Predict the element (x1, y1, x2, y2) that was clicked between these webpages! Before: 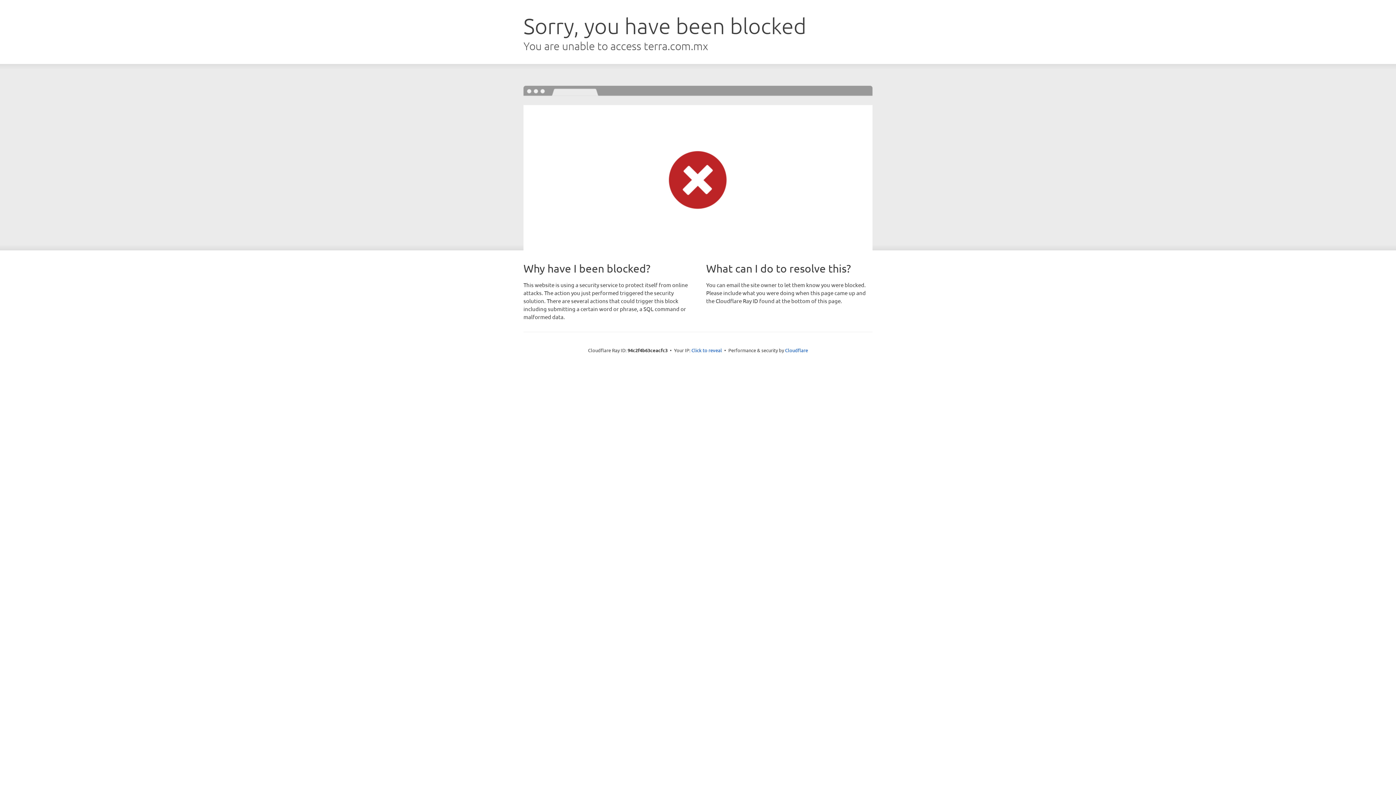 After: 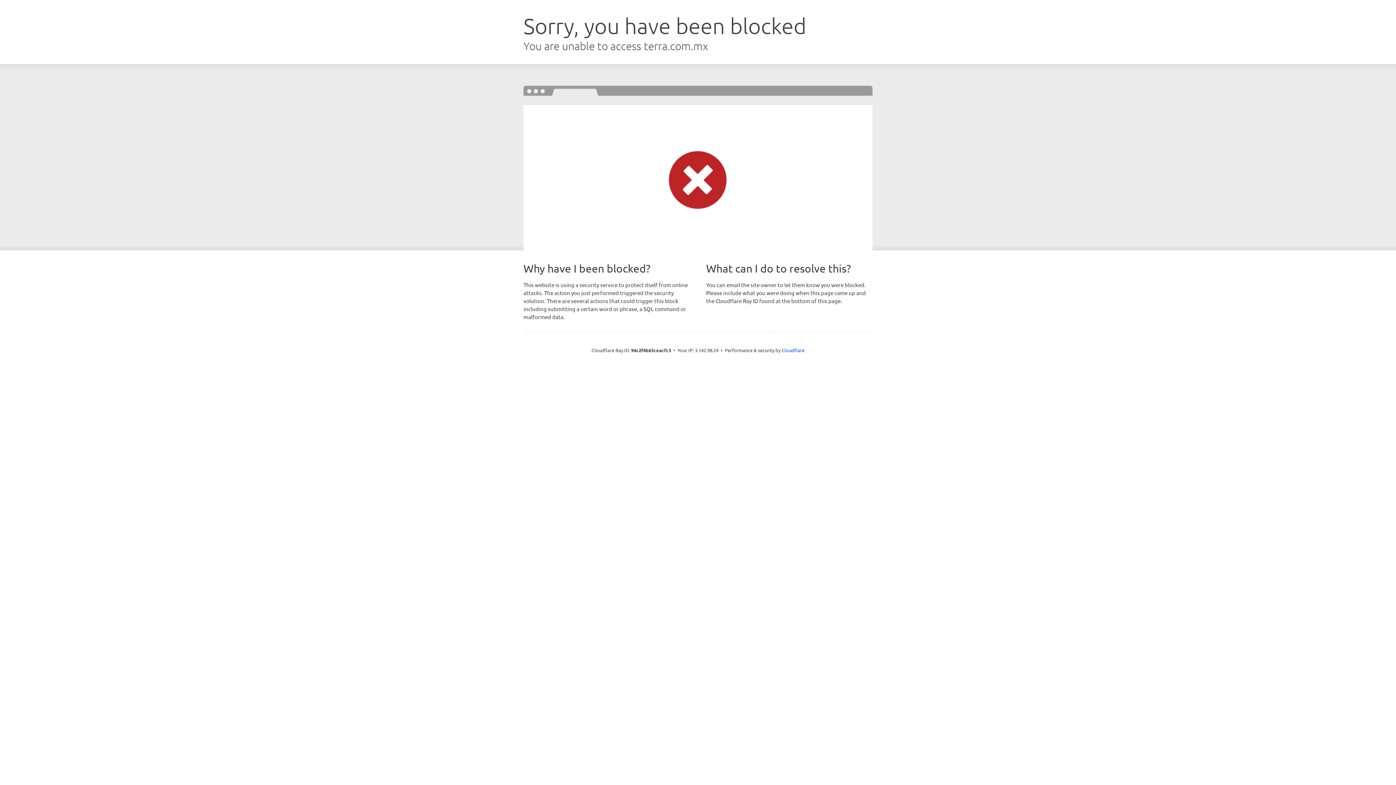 Action: label: Click to reveal bbox: (691, 346, 722, 353)